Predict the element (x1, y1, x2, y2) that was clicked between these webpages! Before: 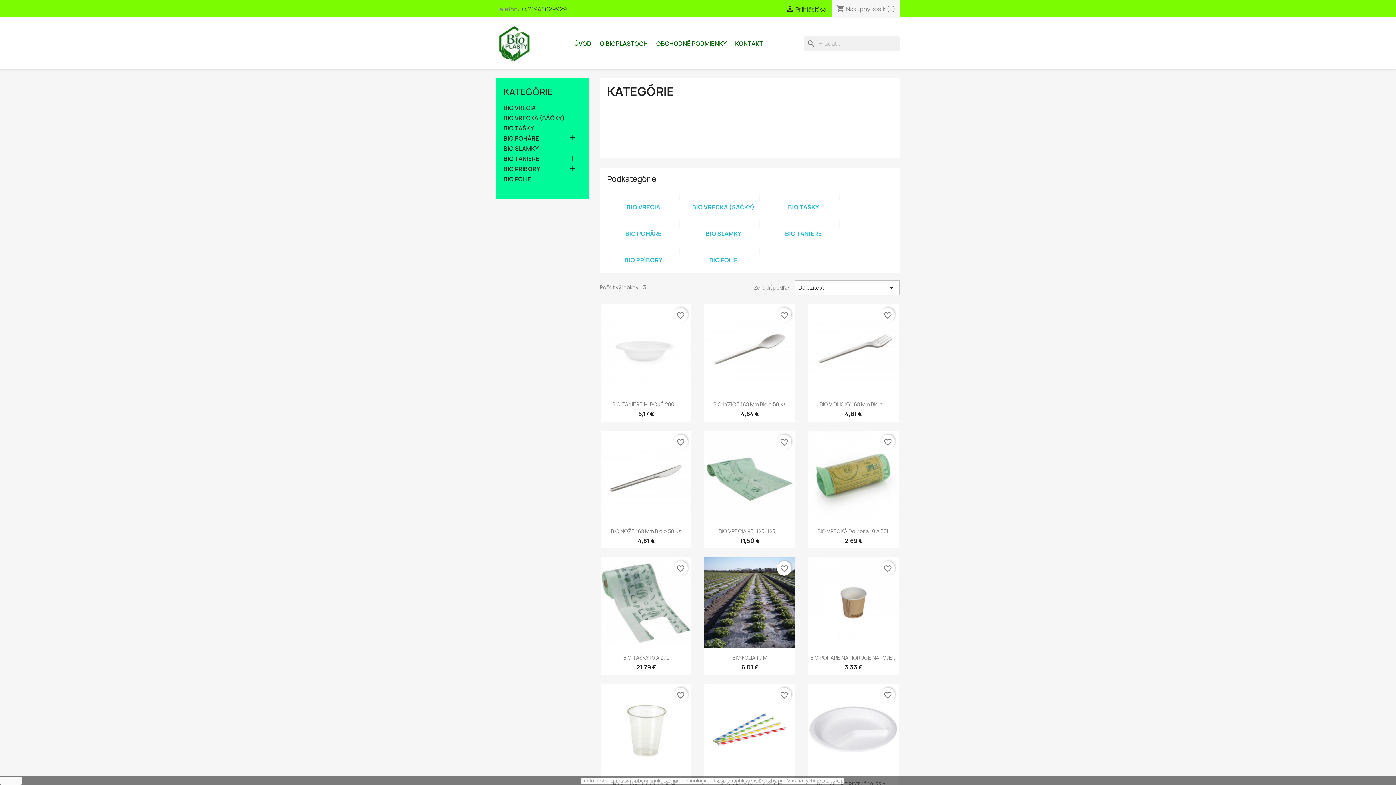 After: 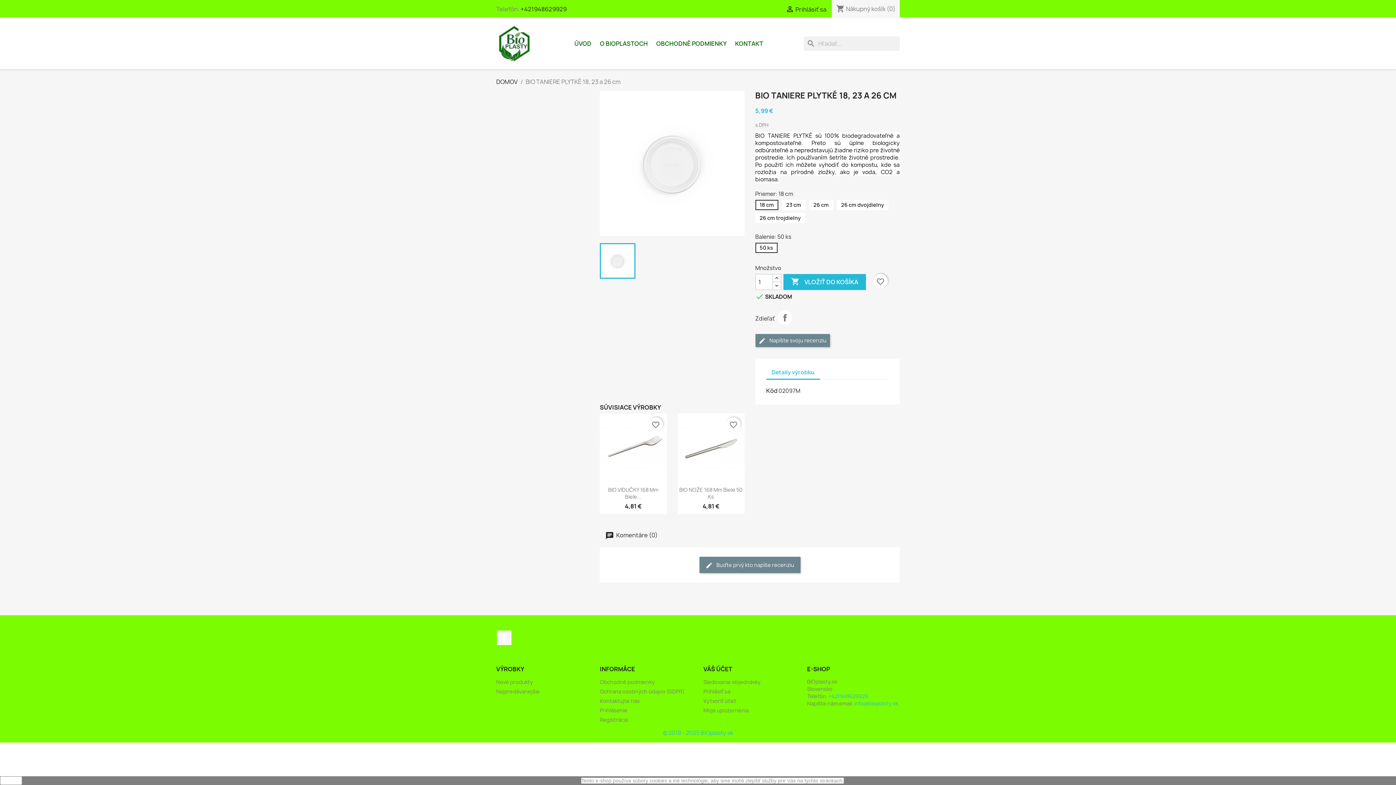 Action: bbox: (808, 684, 899, 775)